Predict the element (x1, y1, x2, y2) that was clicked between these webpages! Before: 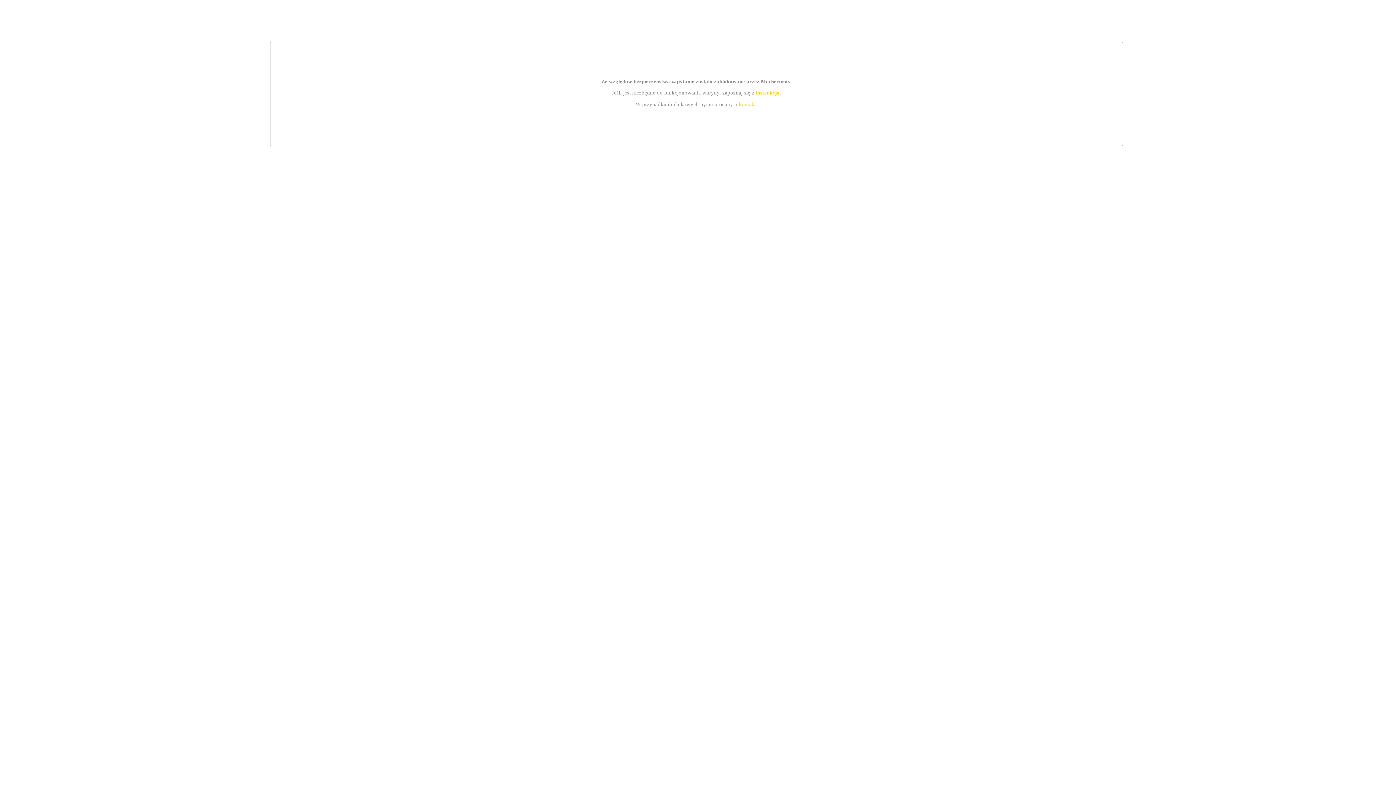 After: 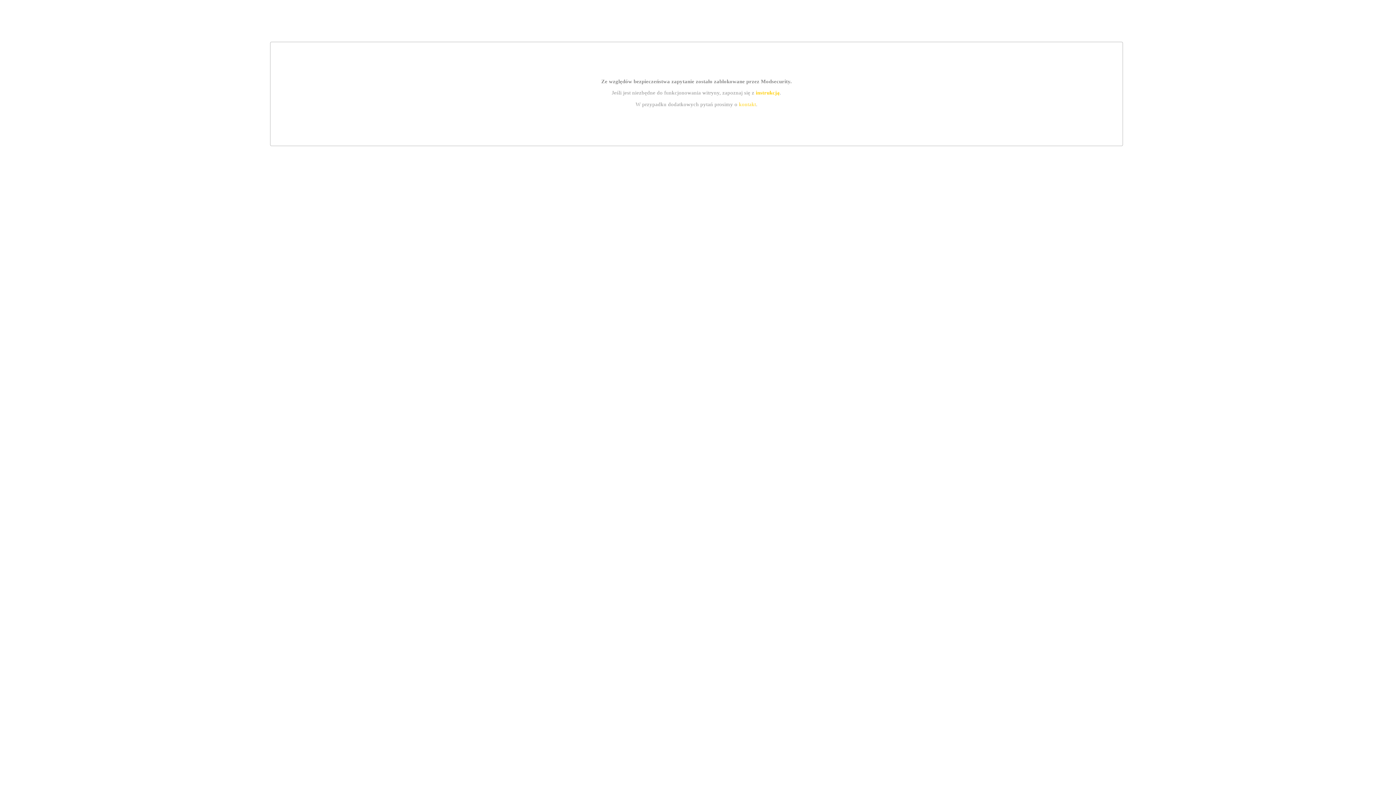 Action: label: instrukcją bbox: (755, 89, 779, 95)